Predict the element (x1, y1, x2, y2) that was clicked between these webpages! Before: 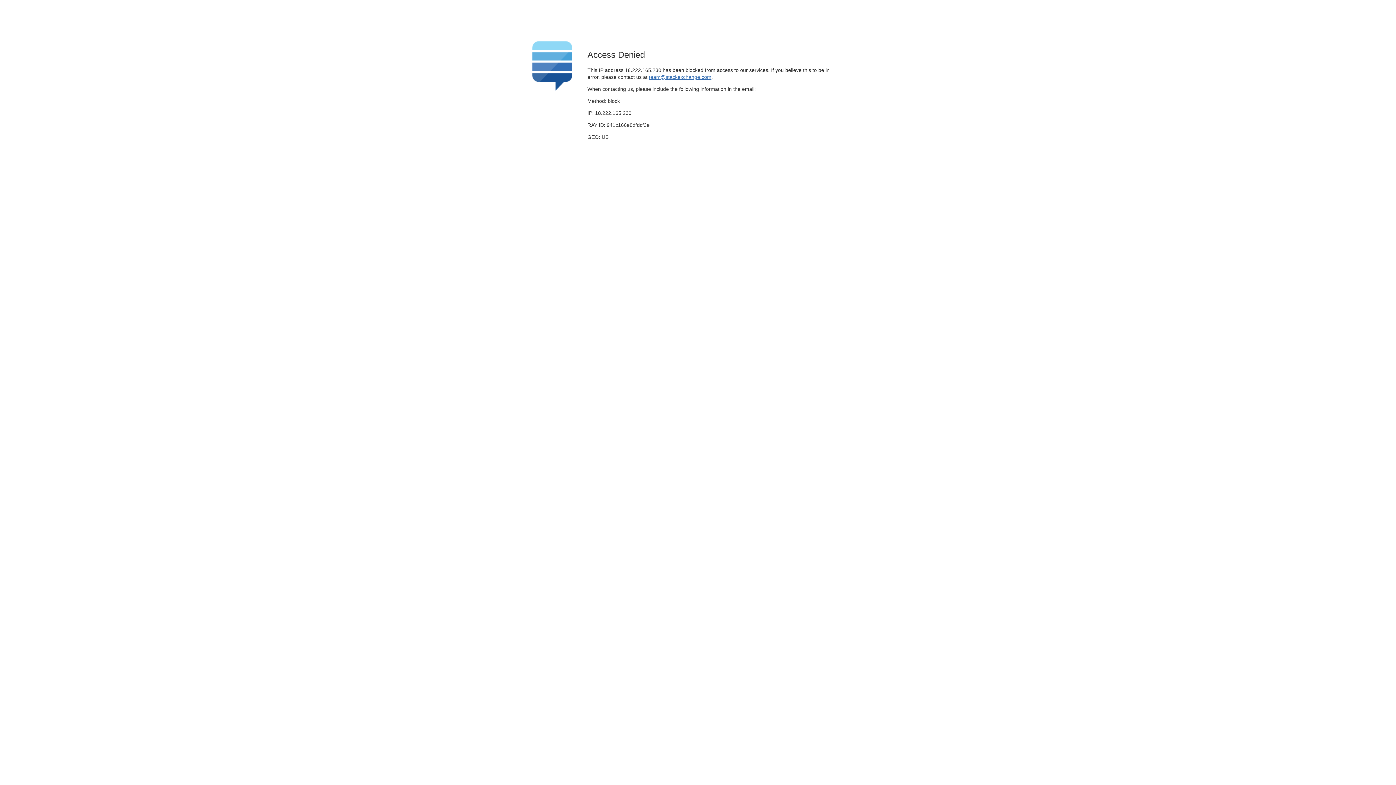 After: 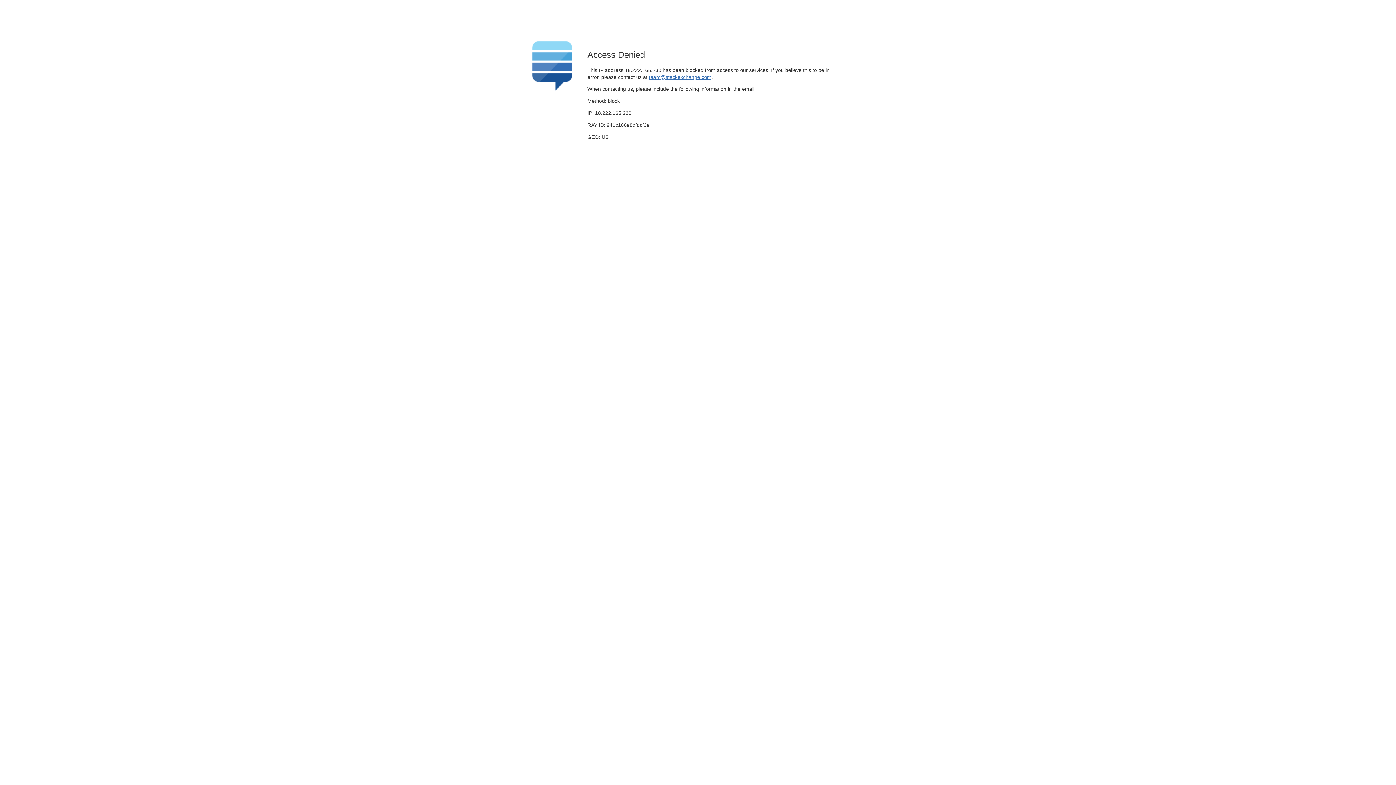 Action: bbox: (649, 74, 711, 79) label: team@stackexchange.com